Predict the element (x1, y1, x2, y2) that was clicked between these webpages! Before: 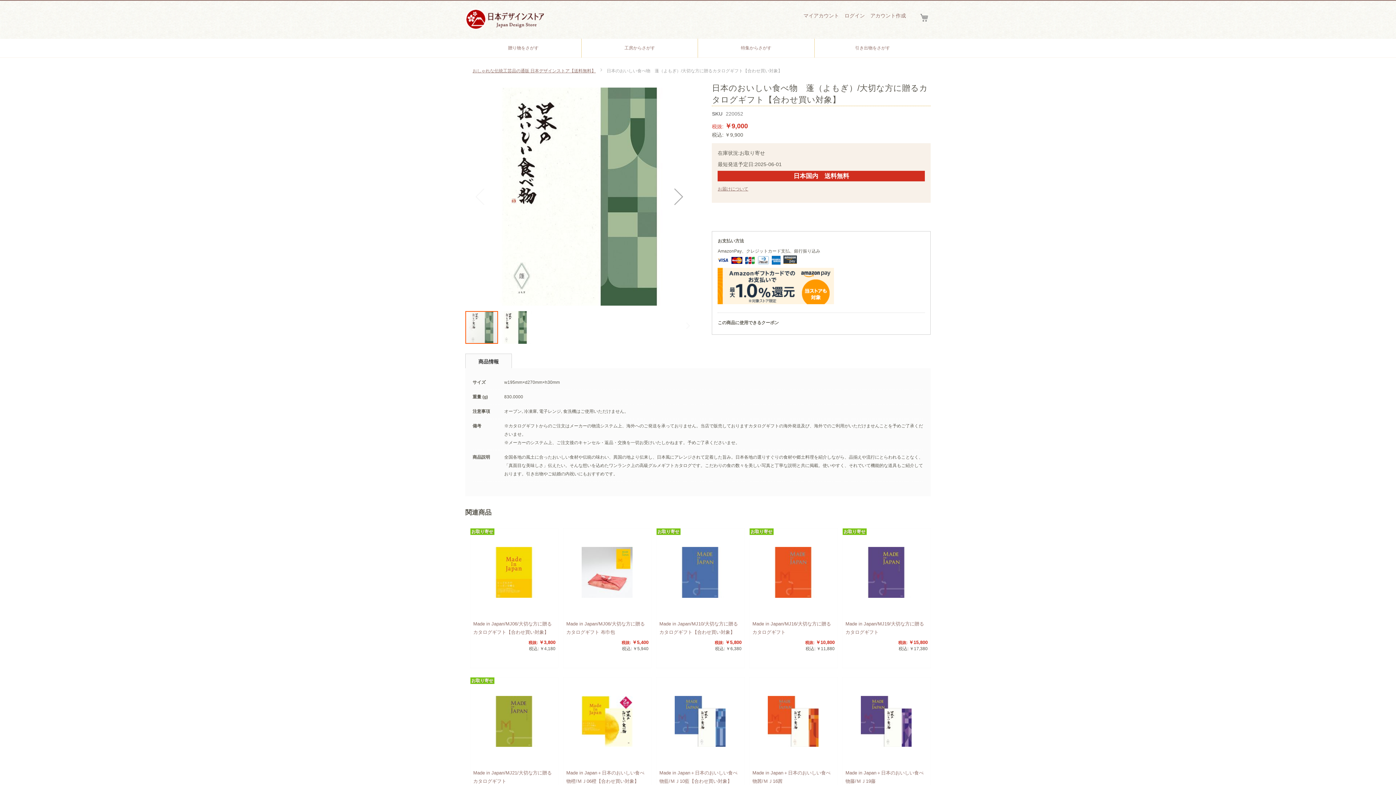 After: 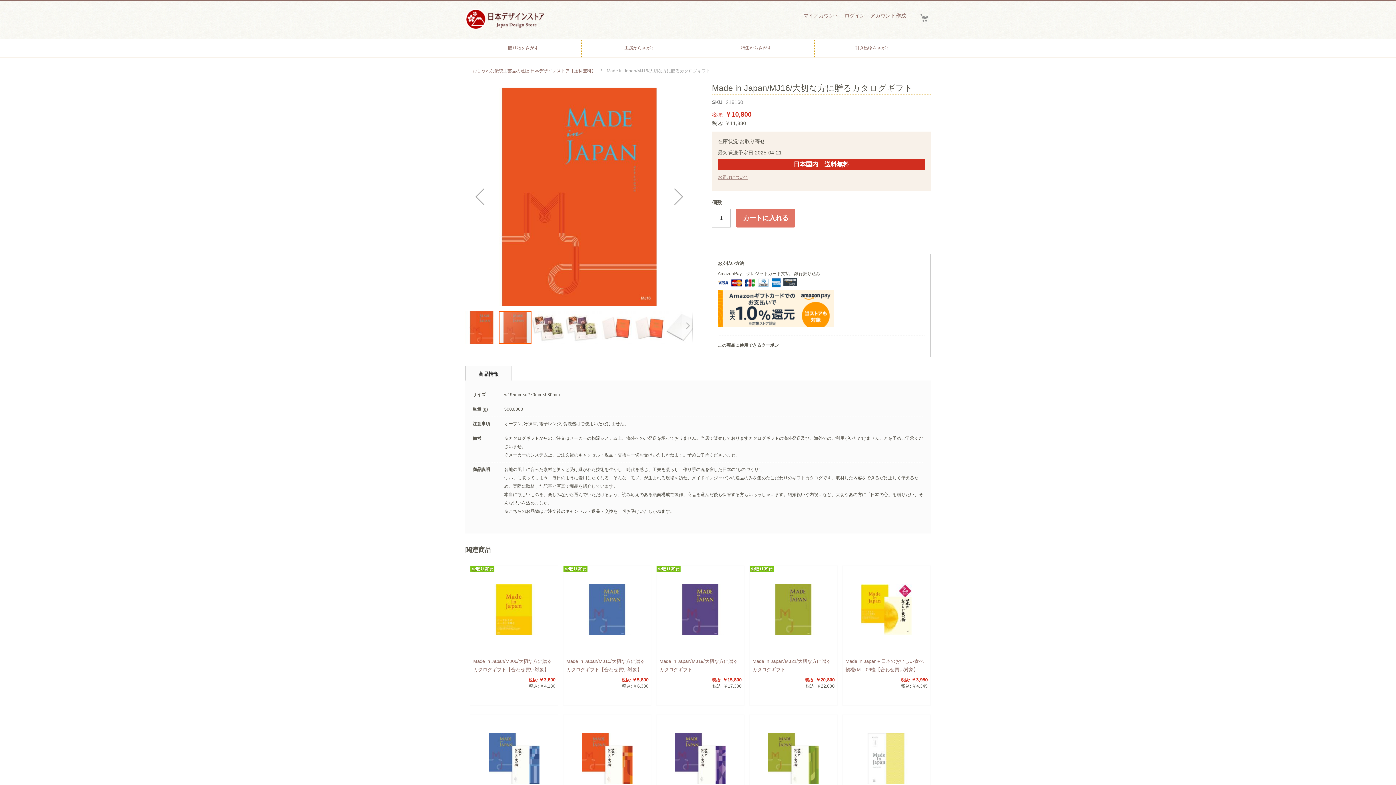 Action: bbox: (749, 518, 837, 608)